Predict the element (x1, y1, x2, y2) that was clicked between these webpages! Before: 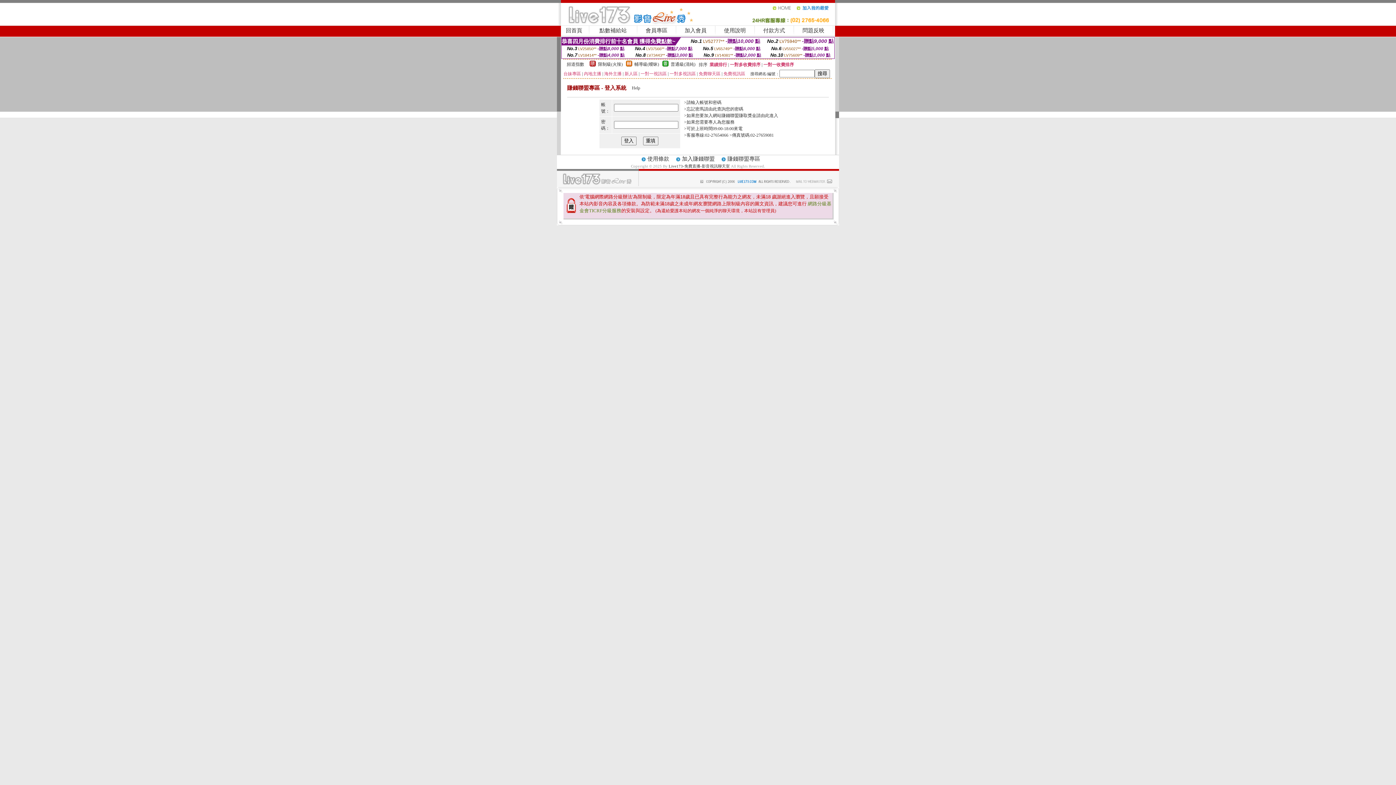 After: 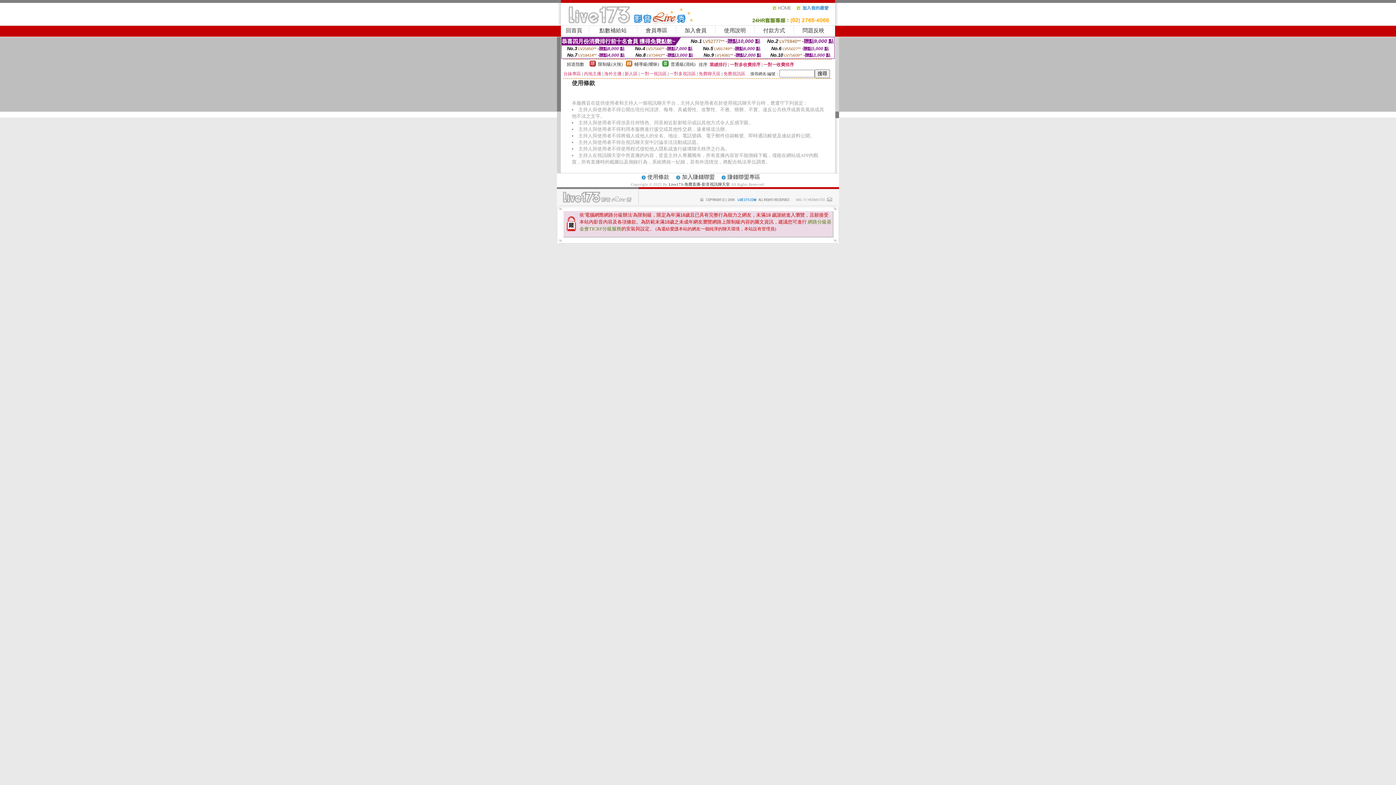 Action: bbox: (647, 156, 669, 161) label: 使用條款